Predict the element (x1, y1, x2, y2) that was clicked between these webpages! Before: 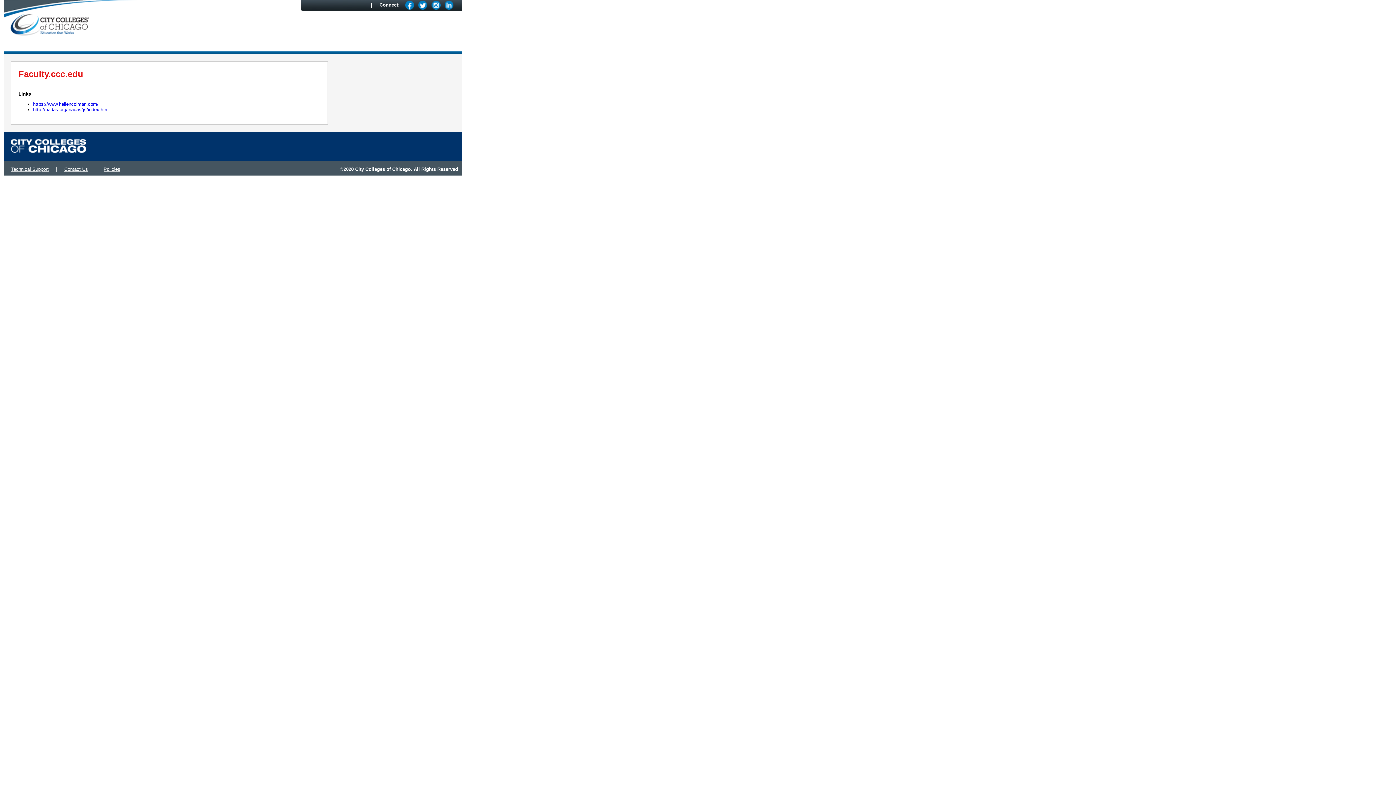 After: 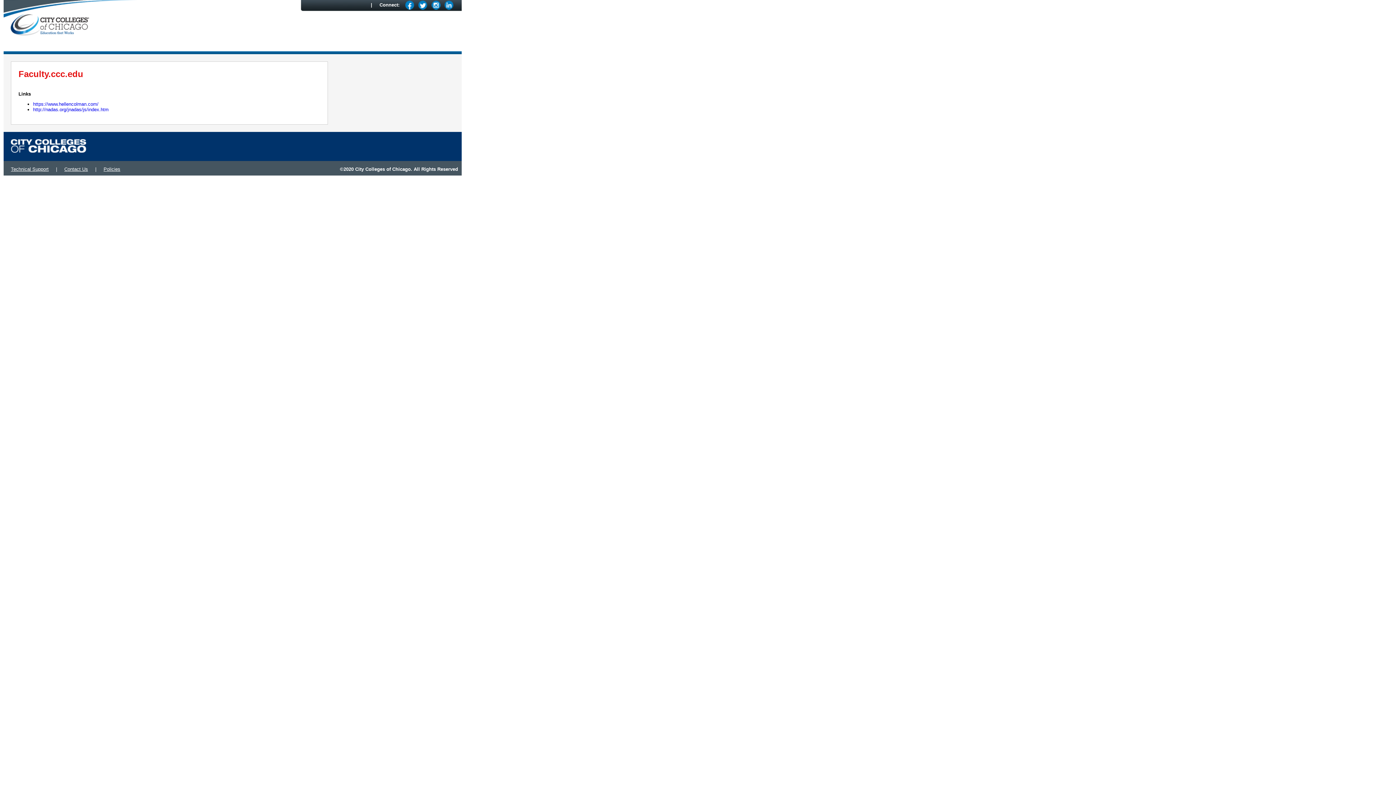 Action: label: Policies bbox: (103, 166, 120, 172)